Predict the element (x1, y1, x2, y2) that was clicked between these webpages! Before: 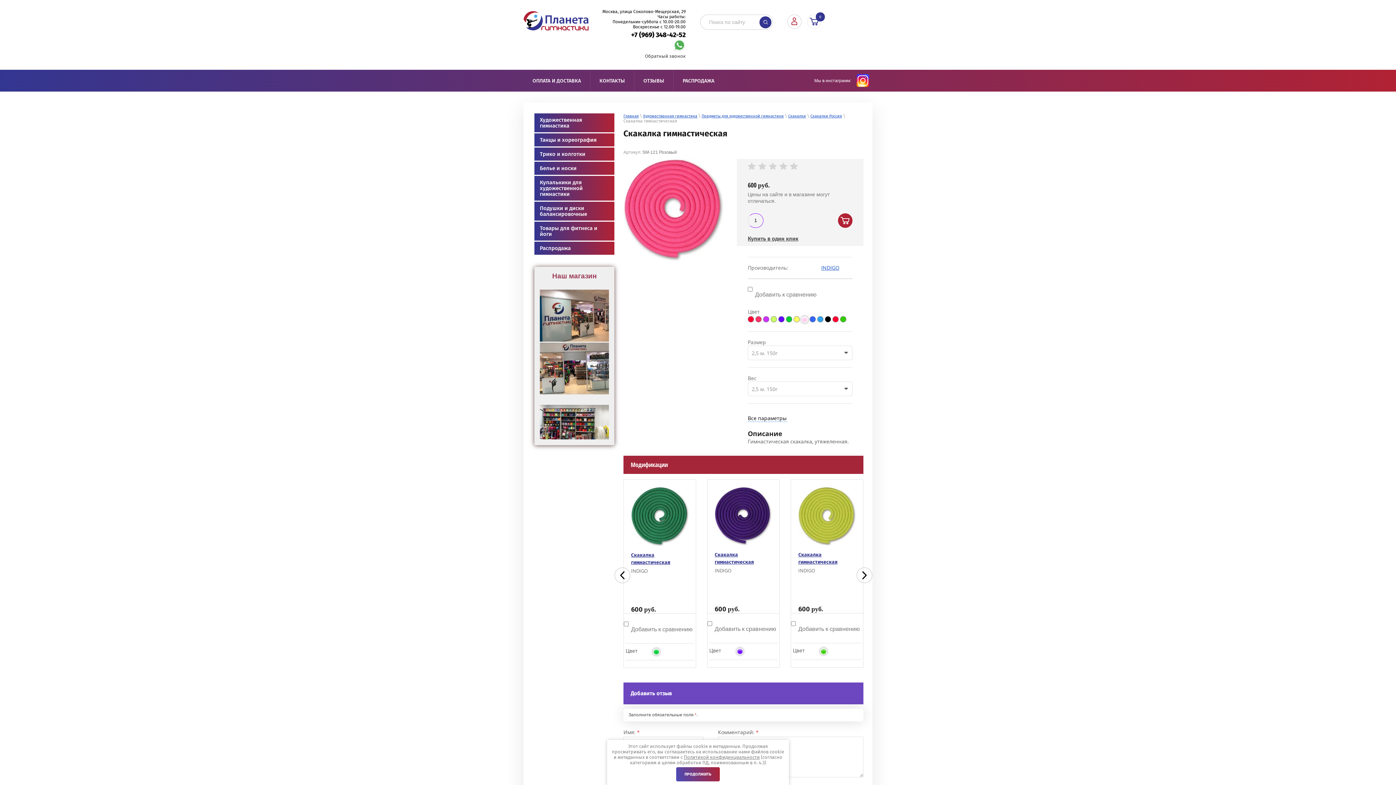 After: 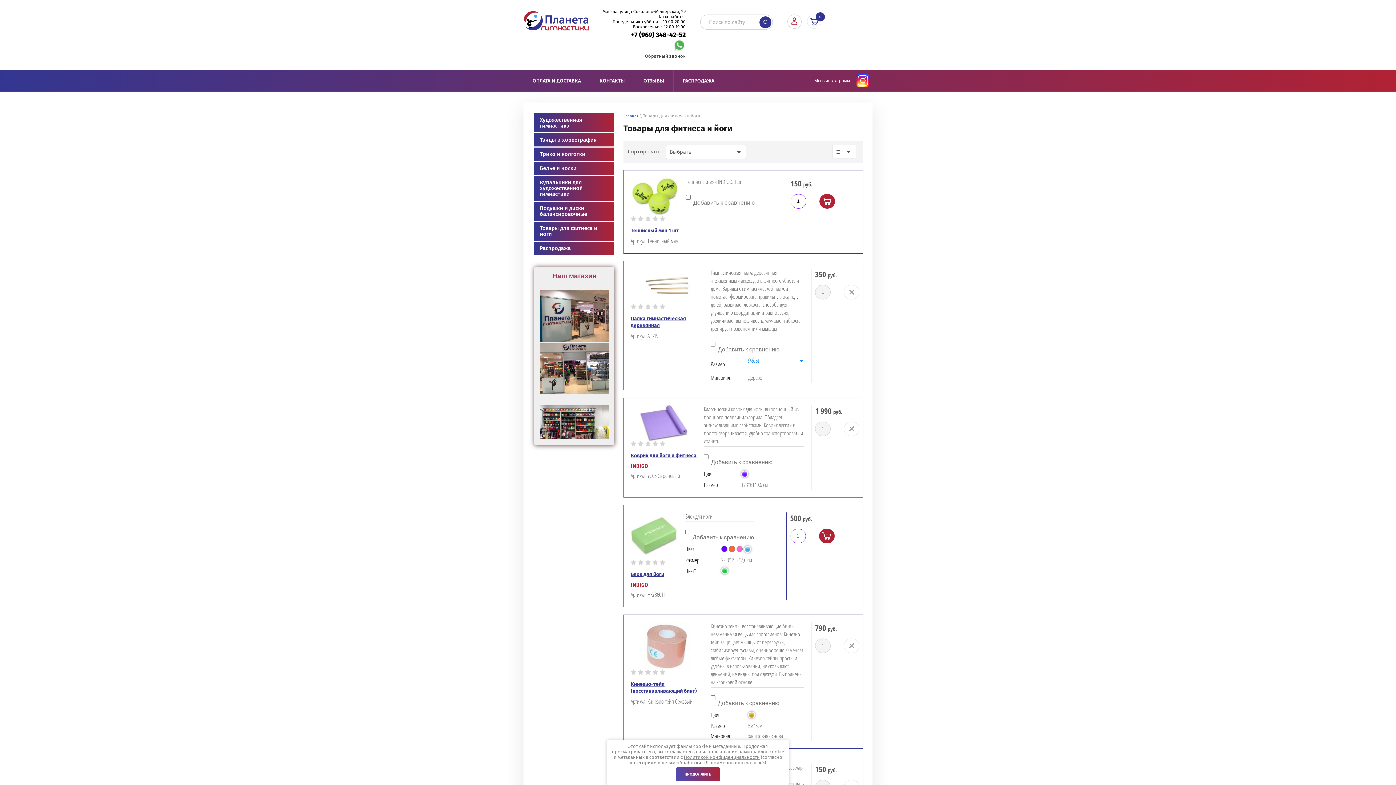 Action: bbox: (534, 221, 614, 240) label: Товары для фитнеса и йоги